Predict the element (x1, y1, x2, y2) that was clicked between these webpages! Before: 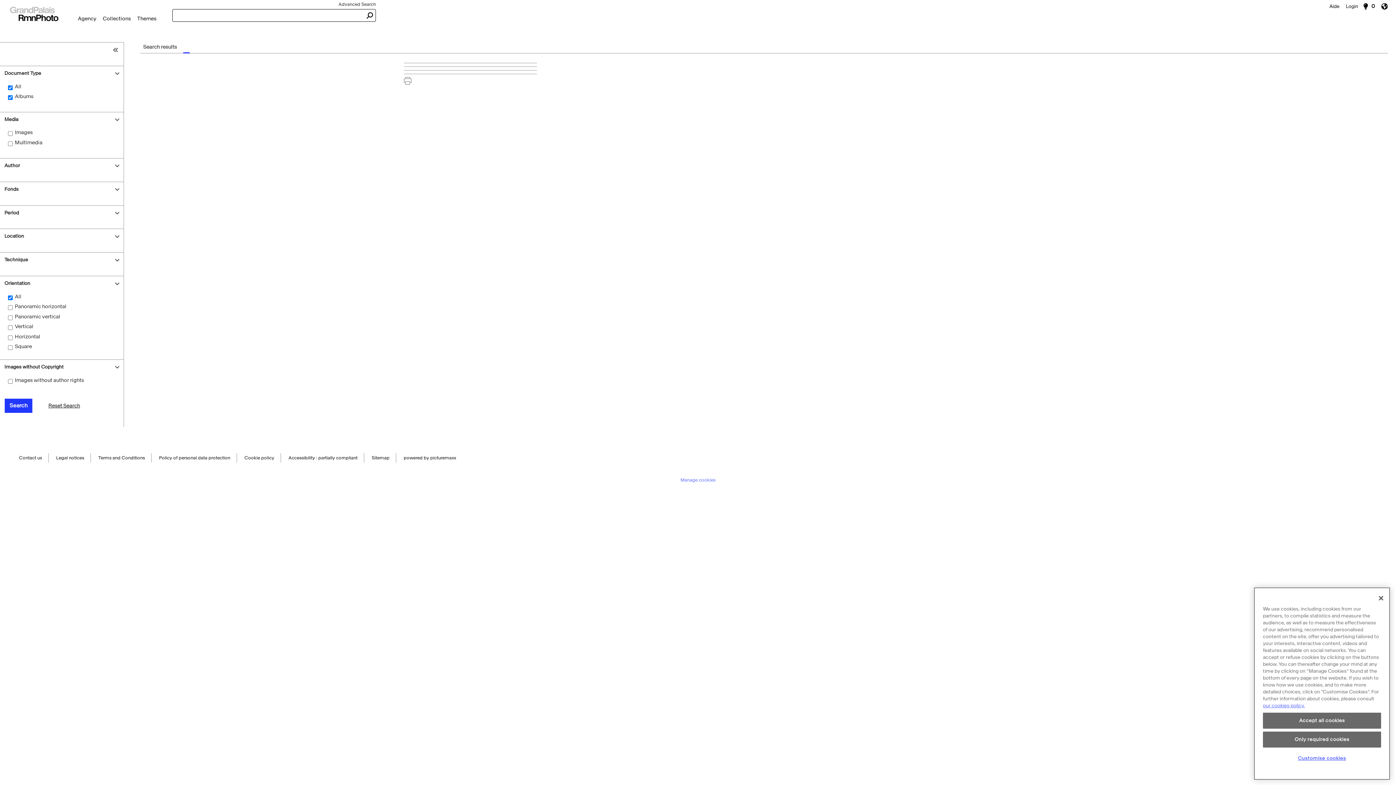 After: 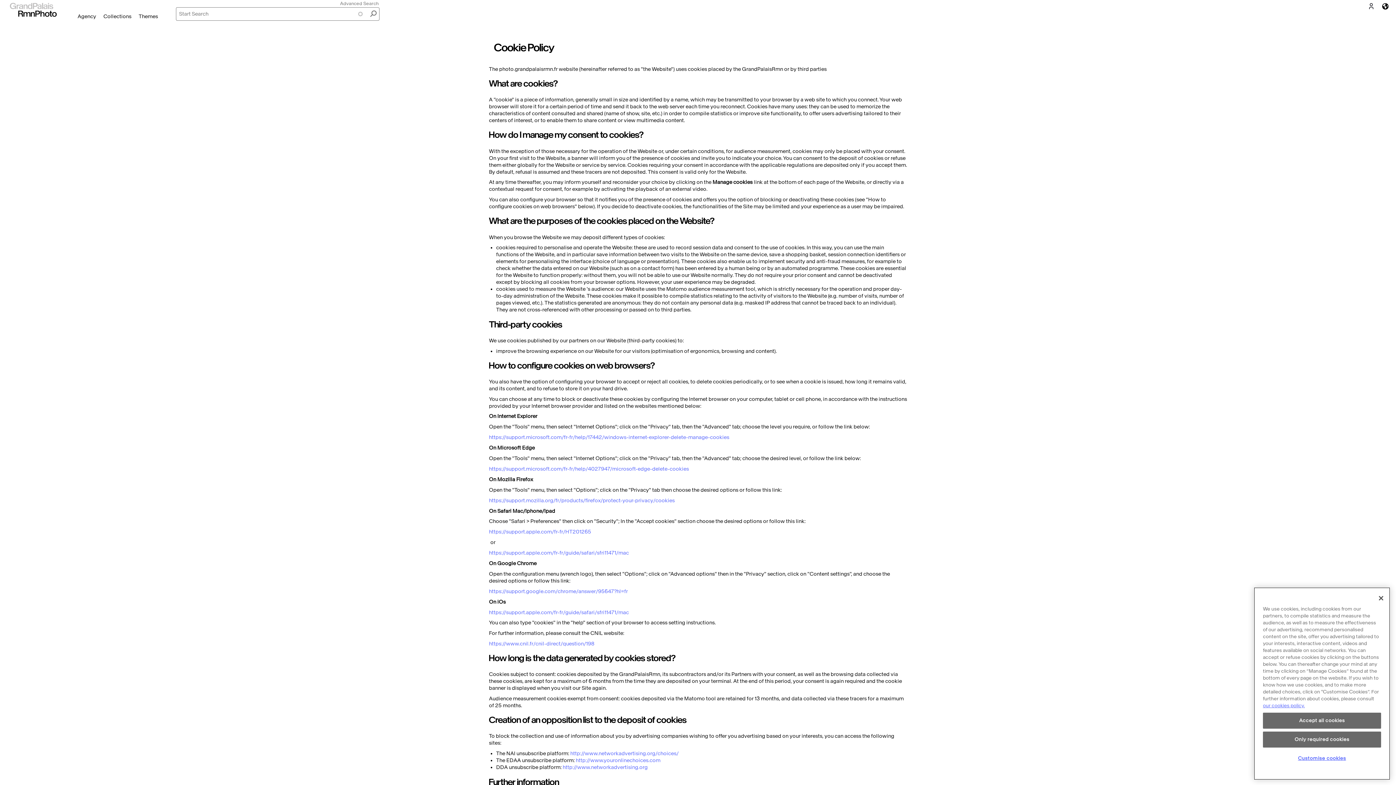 Action: label: Cookie policy bbox: (244, 453, 274, 463)